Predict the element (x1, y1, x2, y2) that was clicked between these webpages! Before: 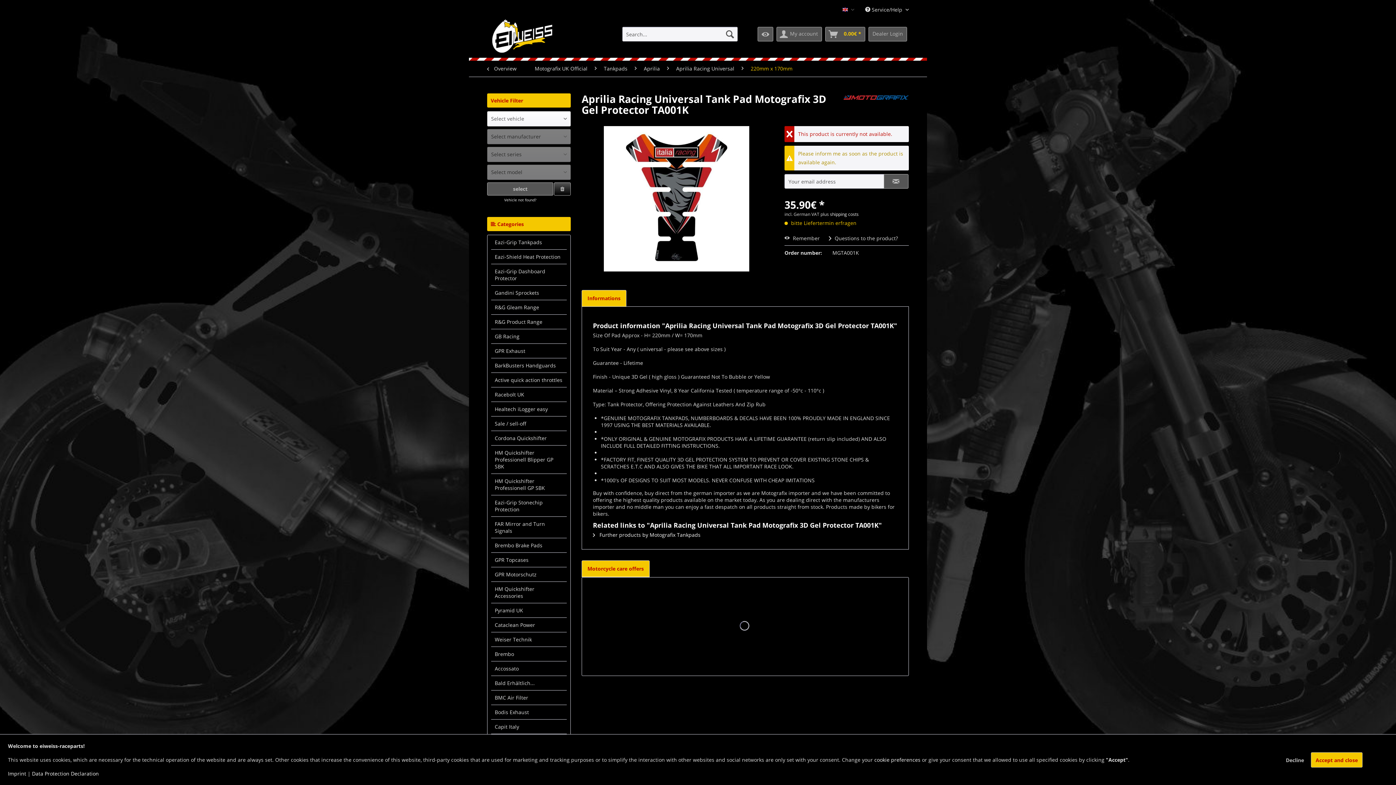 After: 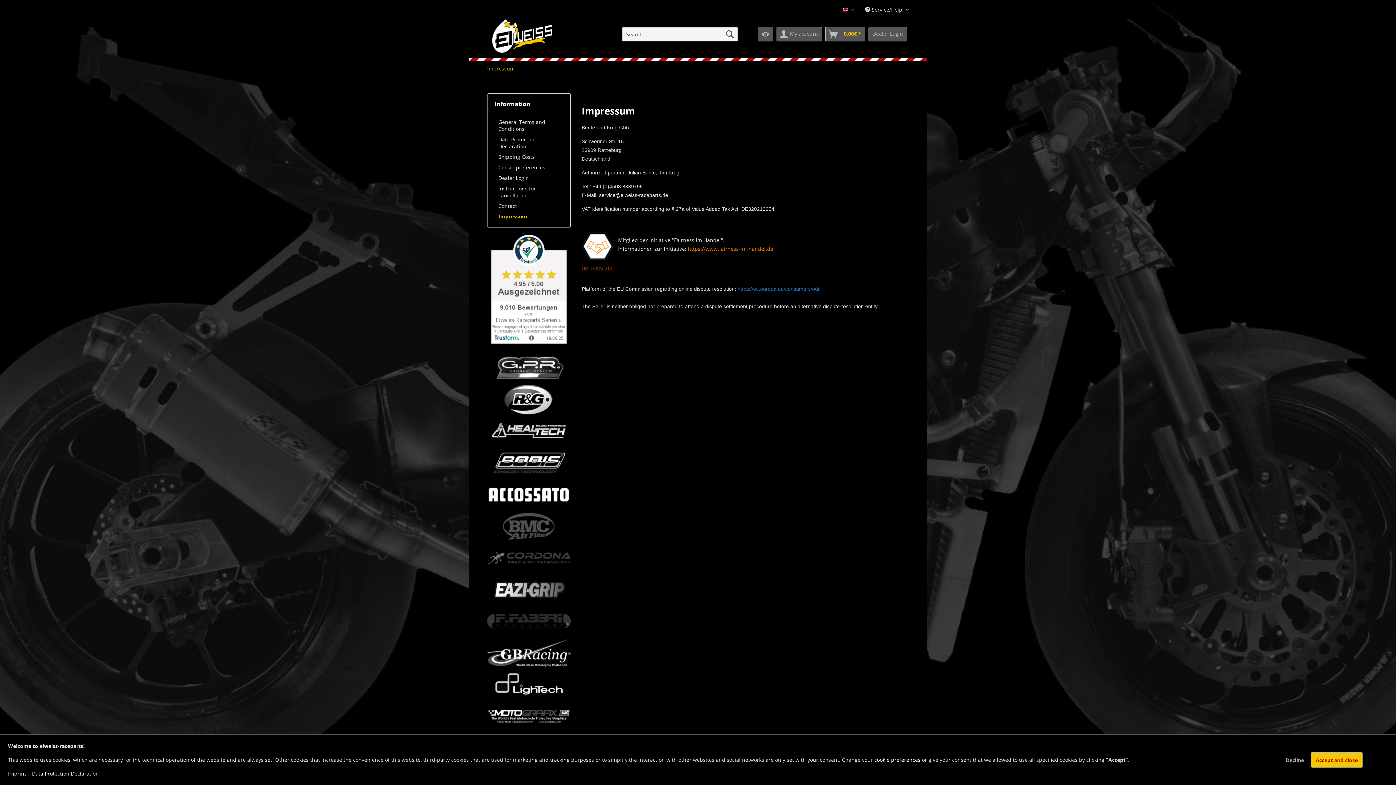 Action: label: Imprint bbox: (8, 770, 26, 777)